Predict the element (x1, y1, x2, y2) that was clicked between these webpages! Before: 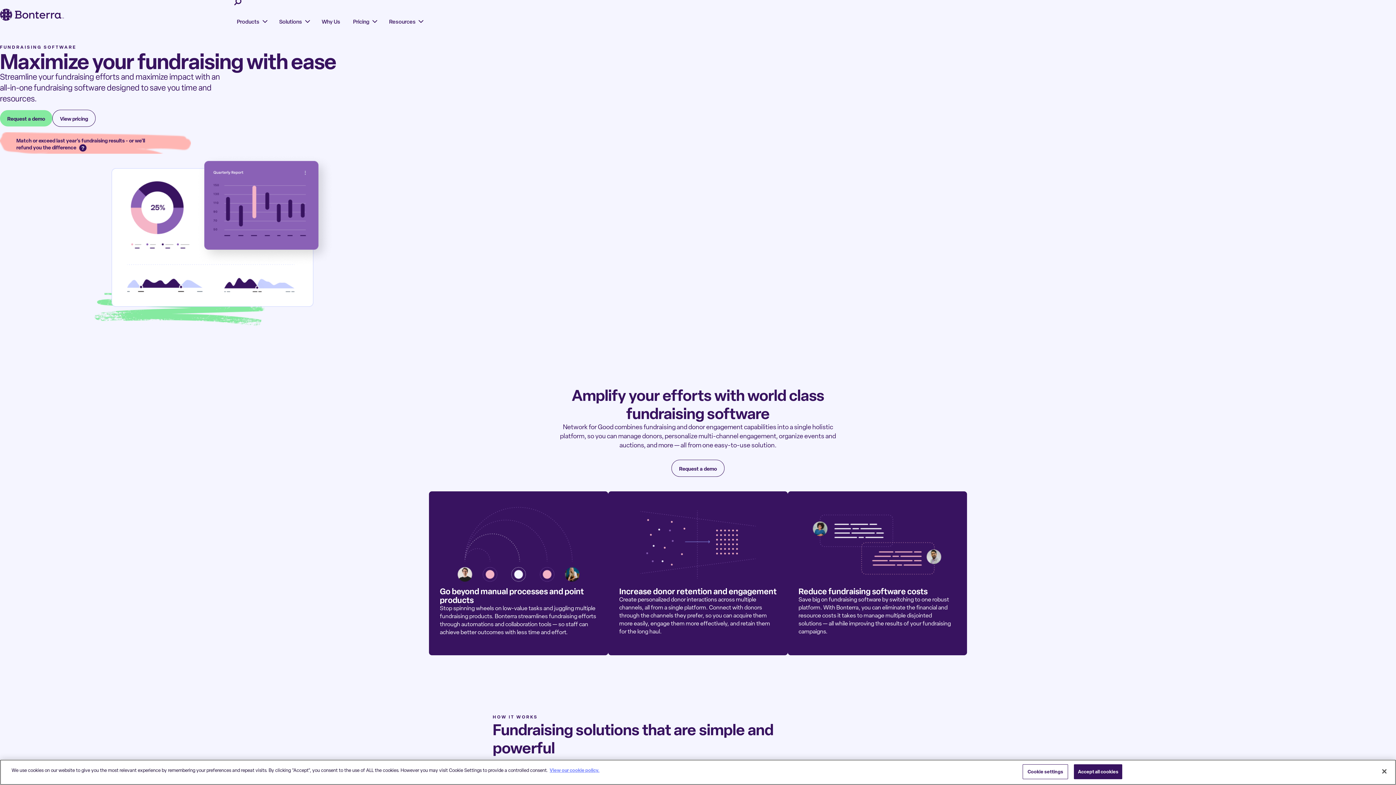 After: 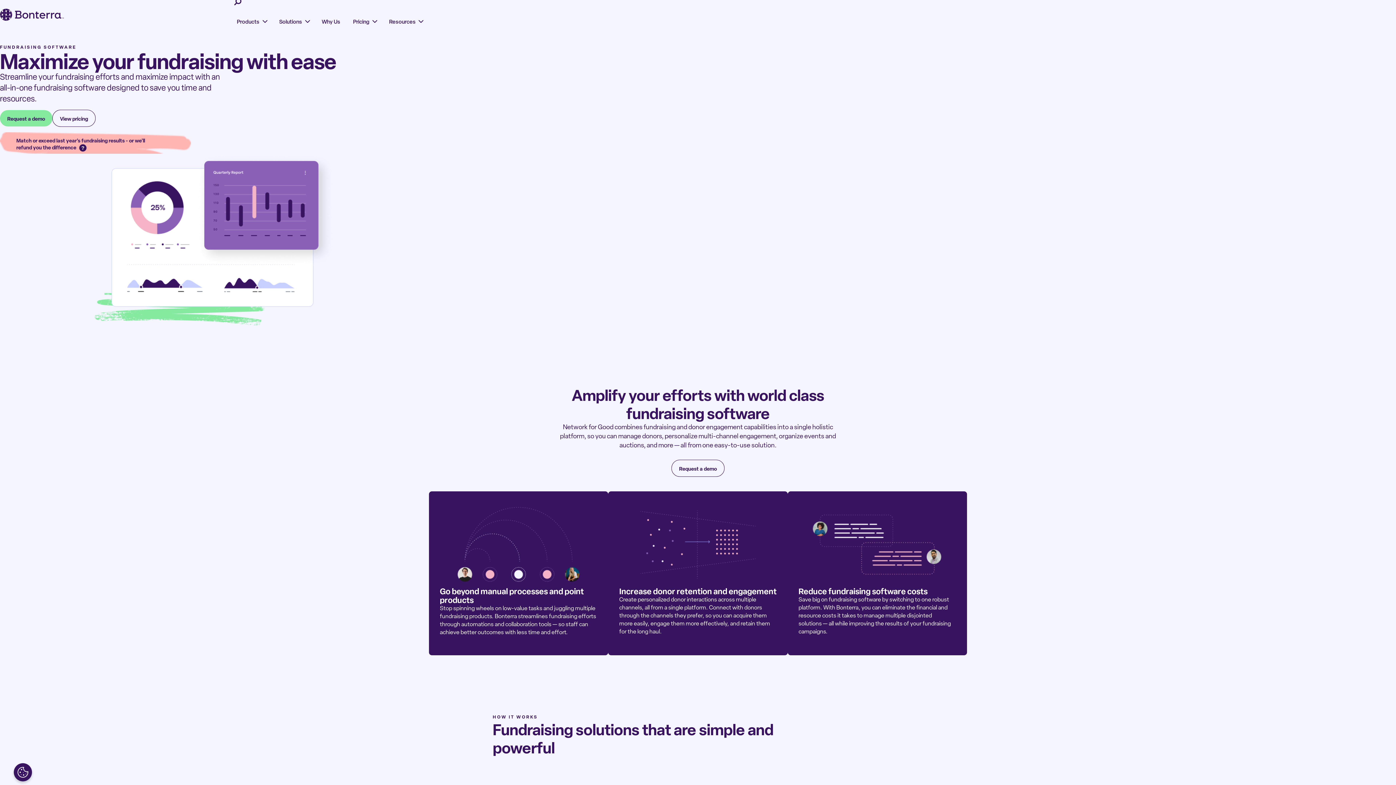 Action: label: Accept all cookies bbox: (1074, 764, 1122, 779)